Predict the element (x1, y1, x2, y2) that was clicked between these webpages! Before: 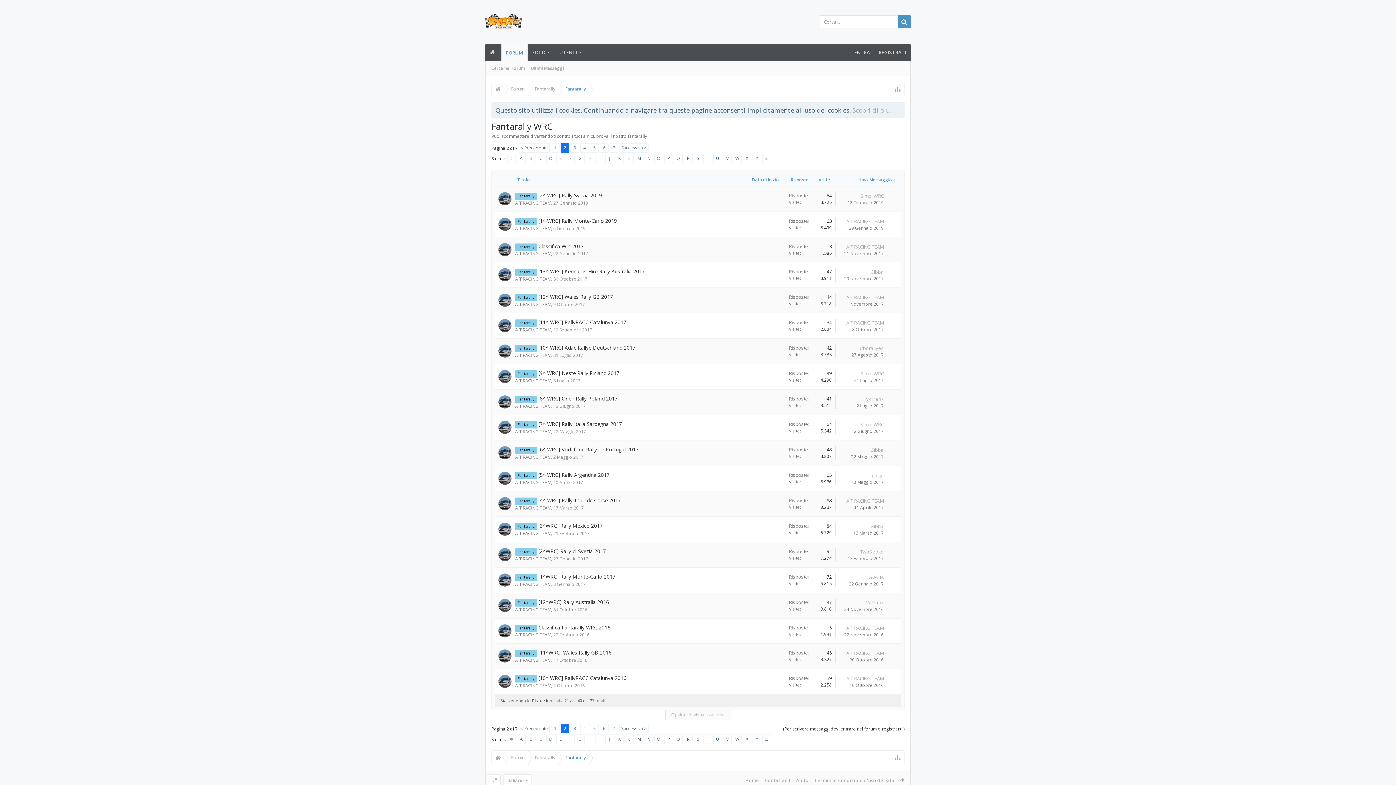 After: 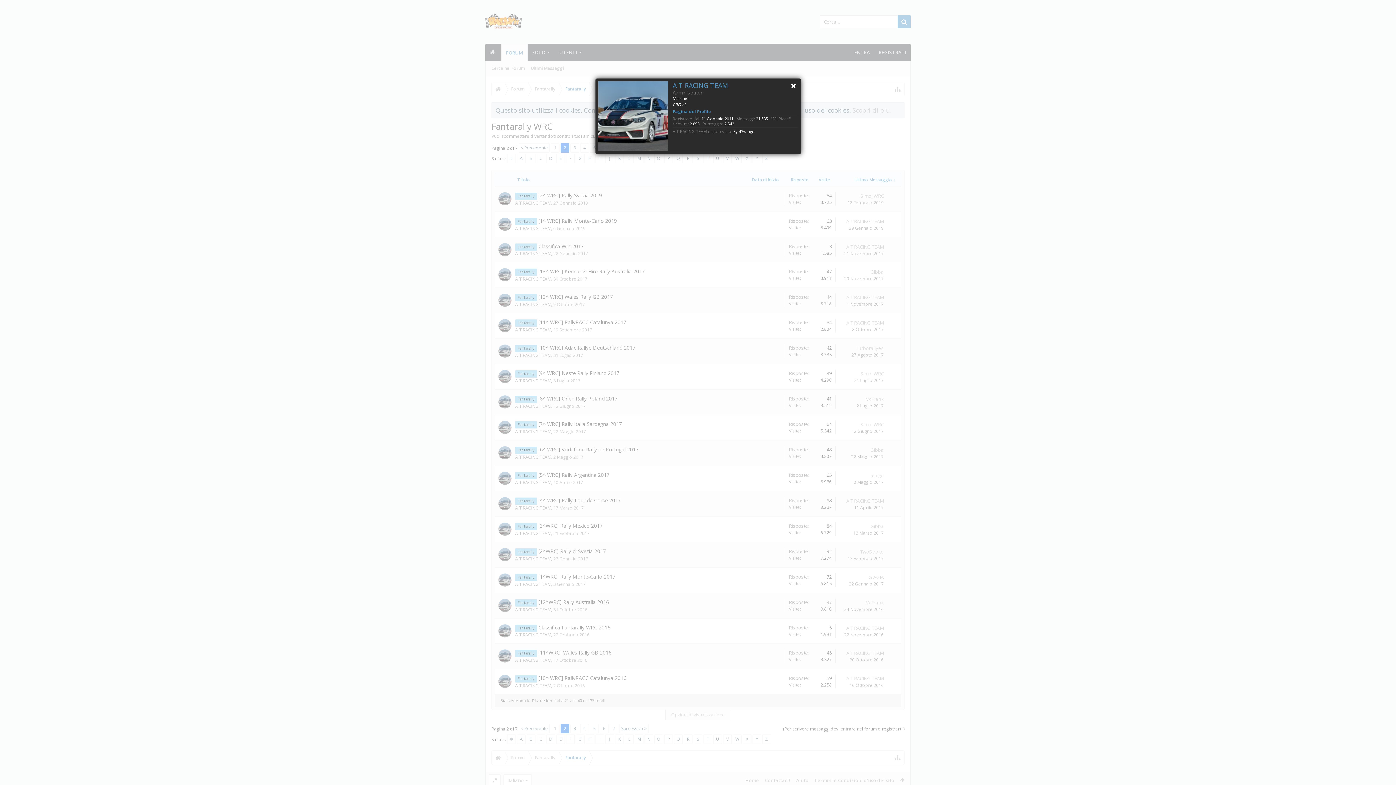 Action: bbox: (515, 200, 551, 206) label: A T RACING TEAM